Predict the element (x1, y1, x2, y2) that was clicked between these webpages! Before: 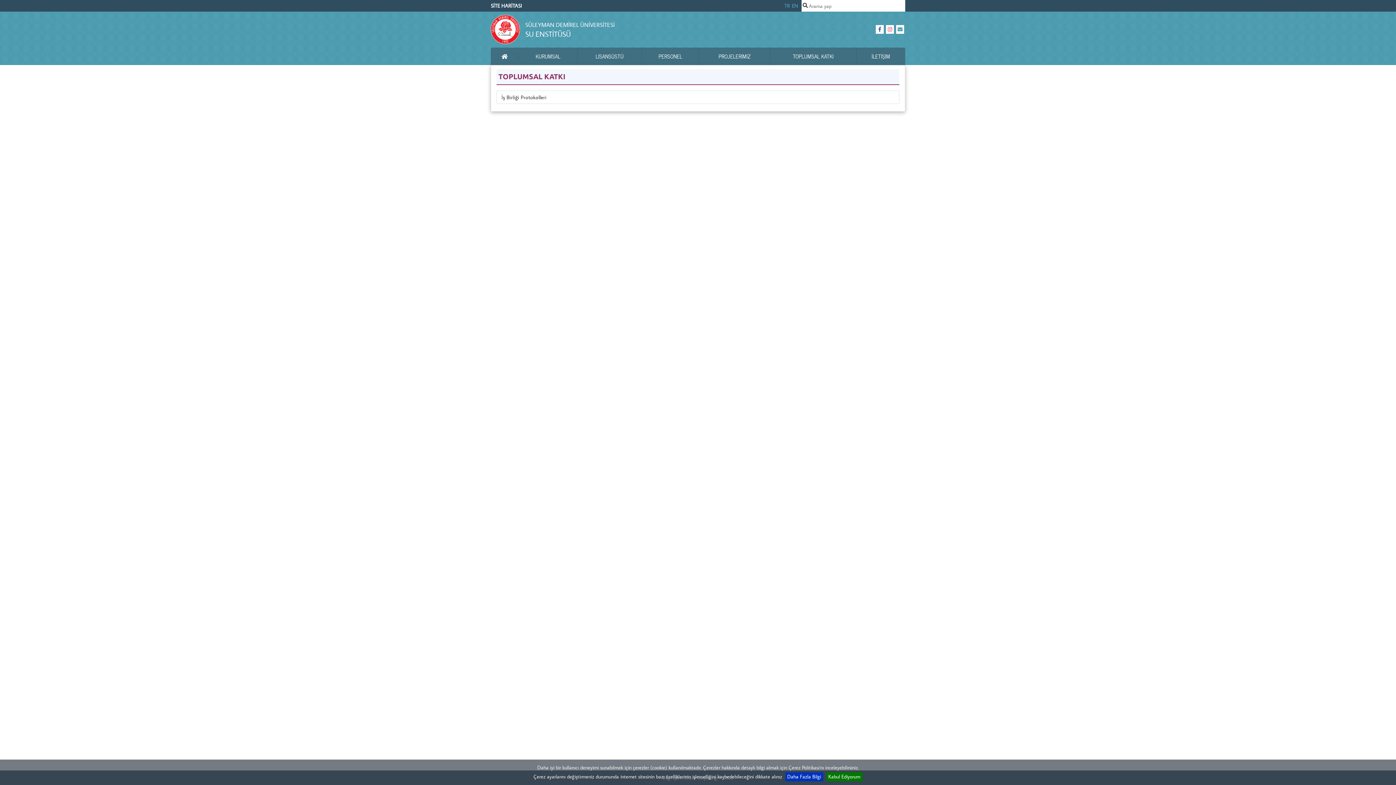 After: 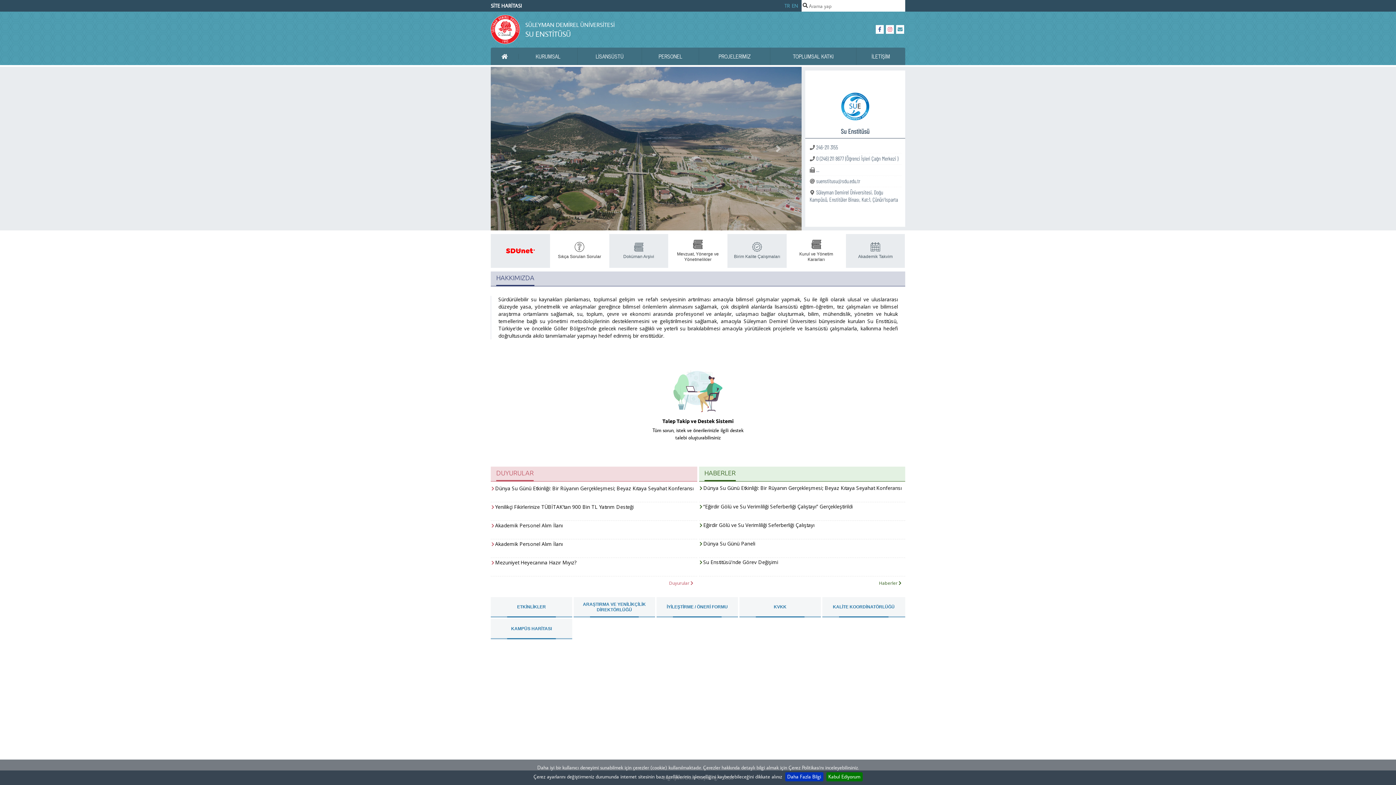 Action: bbox: (490, 14, 520, 44)